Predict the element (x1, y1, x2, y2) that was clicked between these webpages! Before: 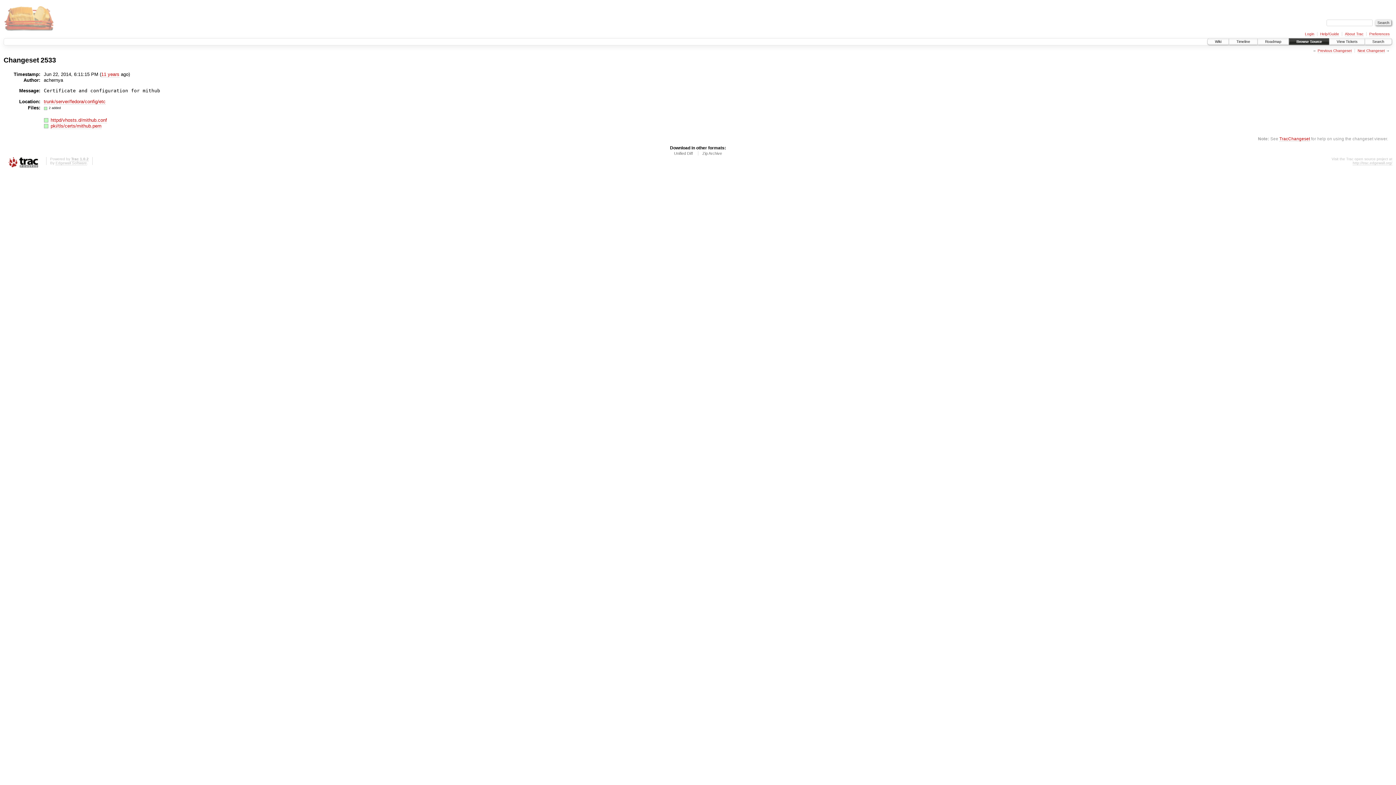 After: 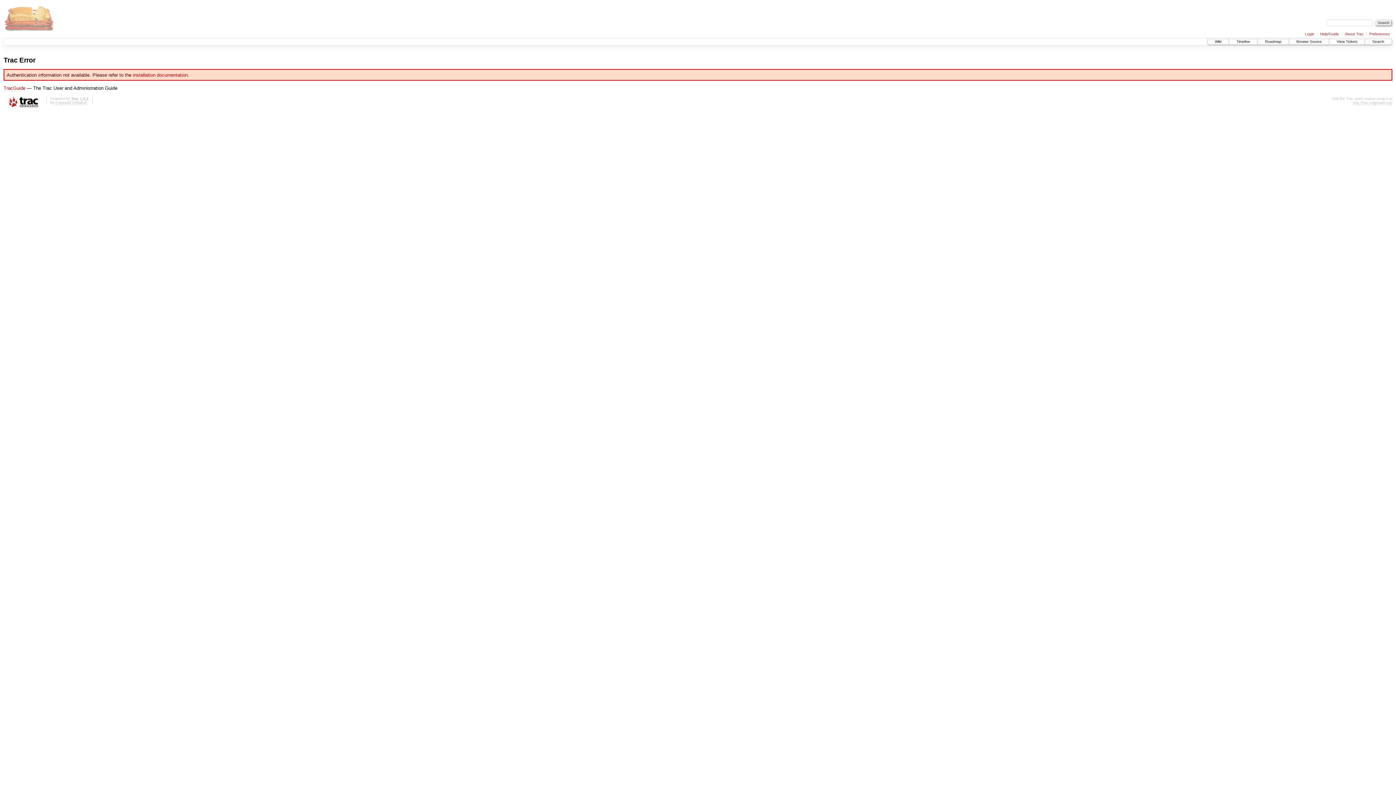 Action: label: Login bbox: (1305, 31, 1314, 36)